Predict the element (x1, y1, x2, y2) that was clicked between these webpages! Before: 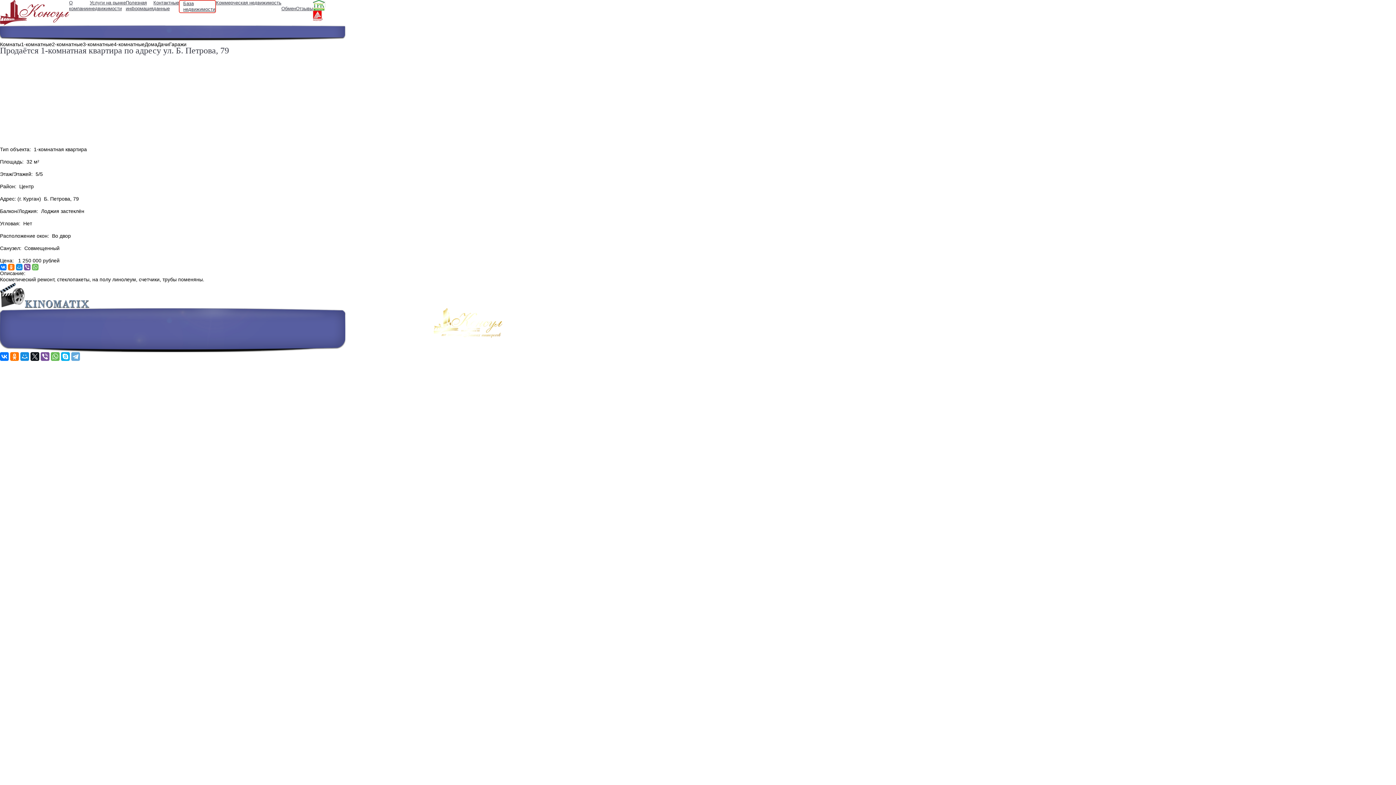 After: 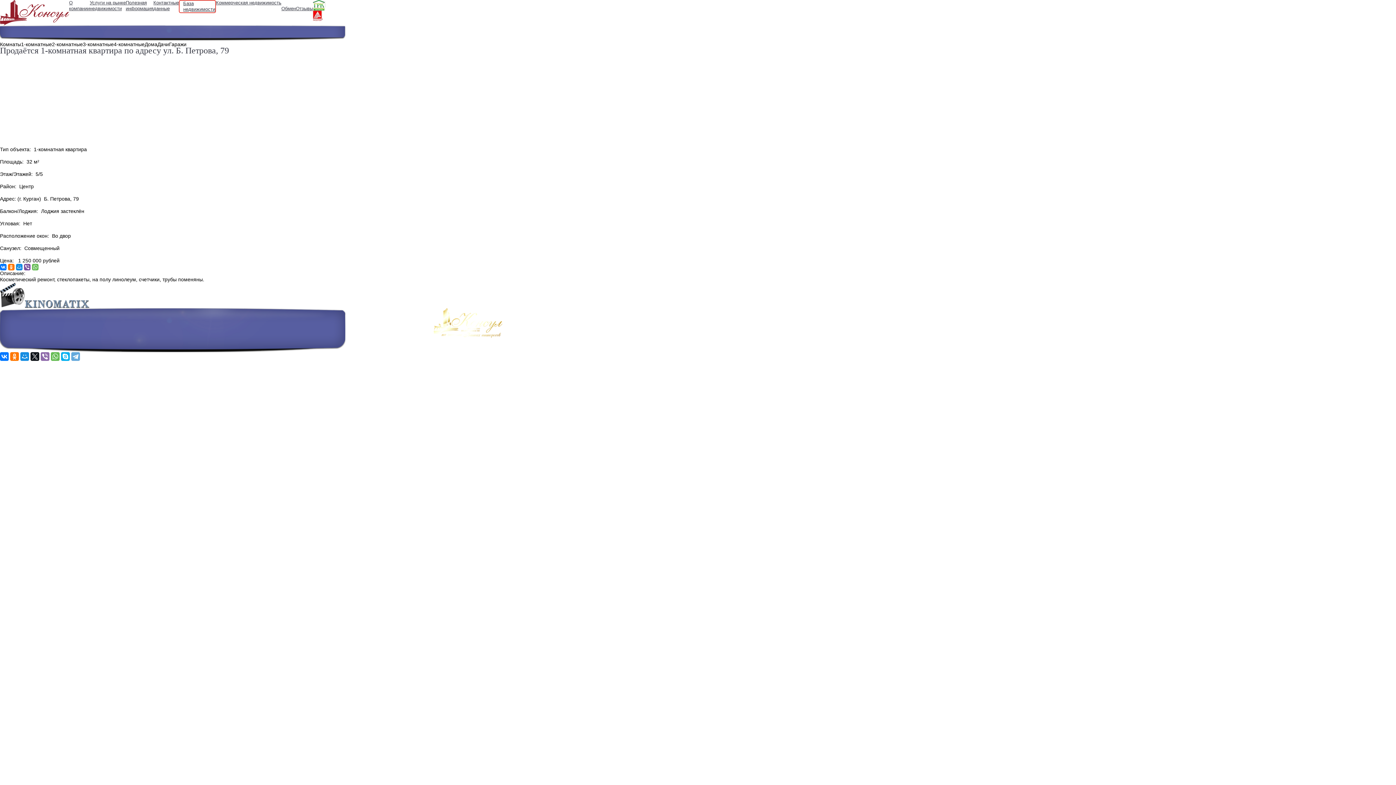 Action: bbox: (40, 352, 49, 361)